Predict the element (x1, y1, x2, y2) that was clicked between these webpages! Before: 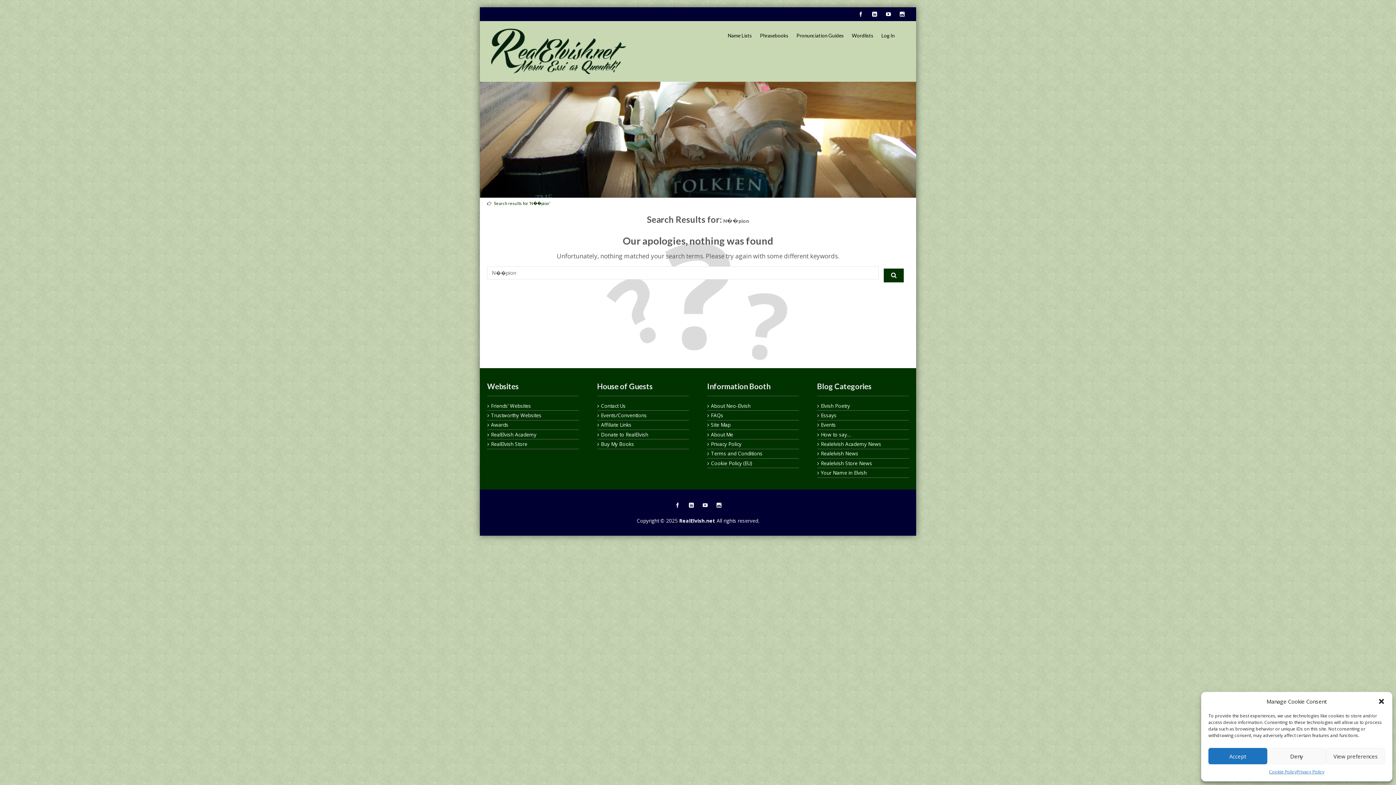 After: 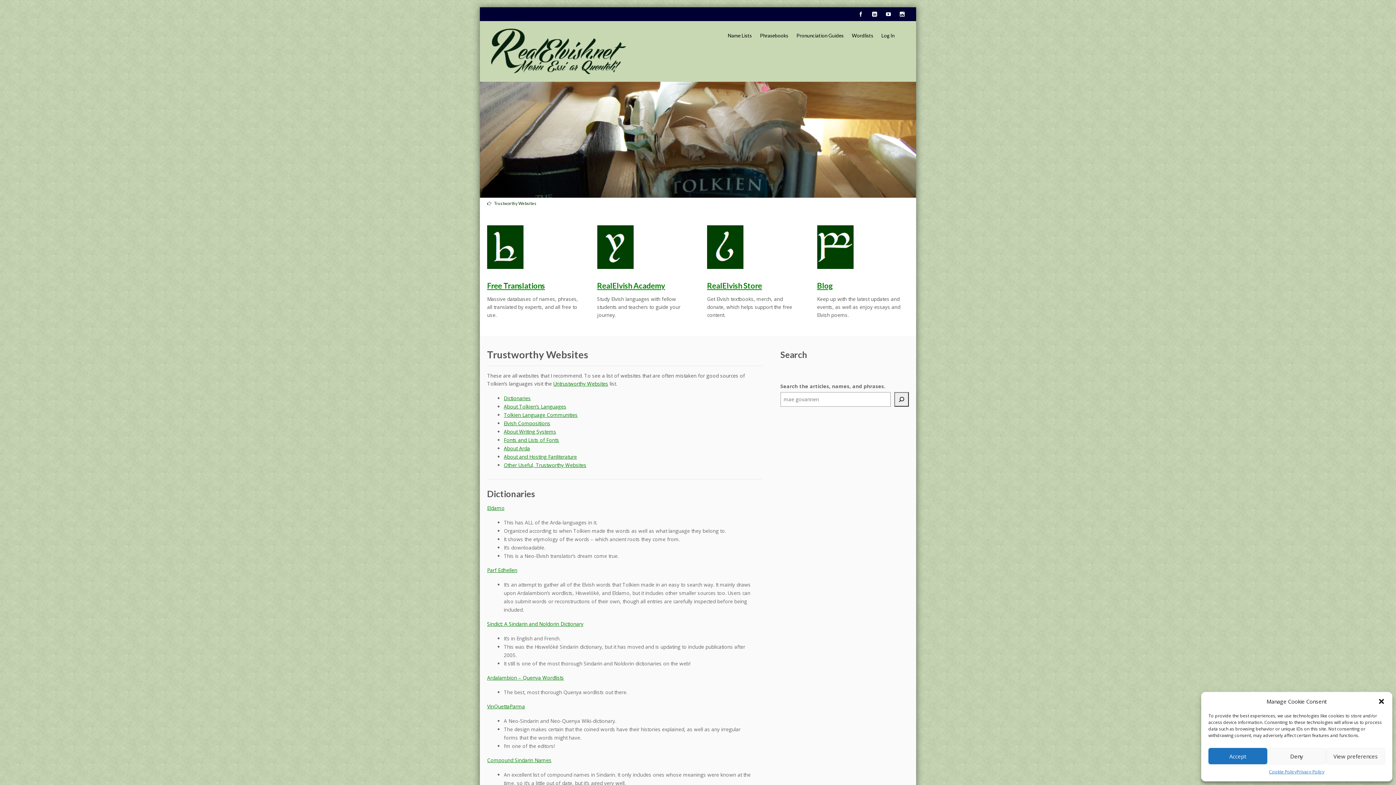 Action: bbox: (487, 411, 578, 420) label: Trustworthy Websites